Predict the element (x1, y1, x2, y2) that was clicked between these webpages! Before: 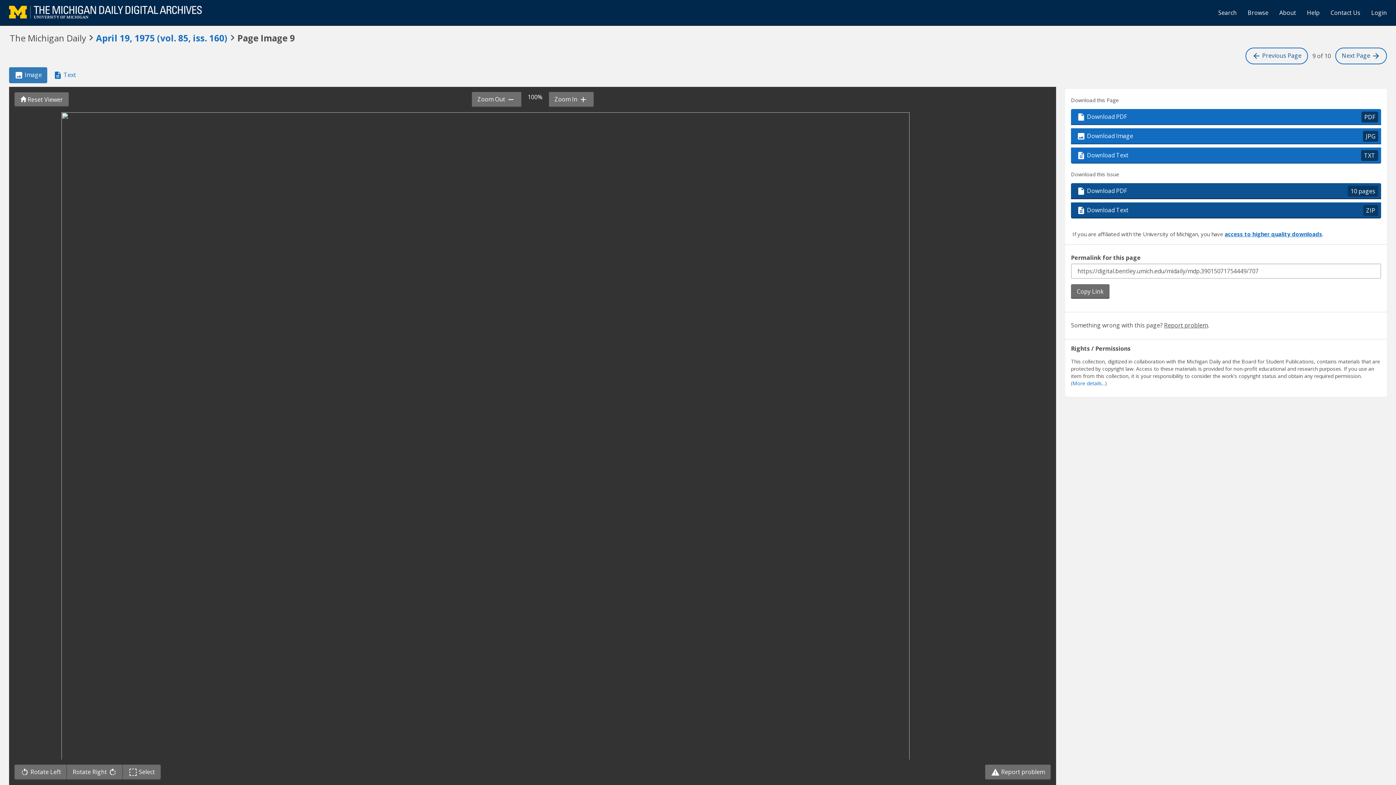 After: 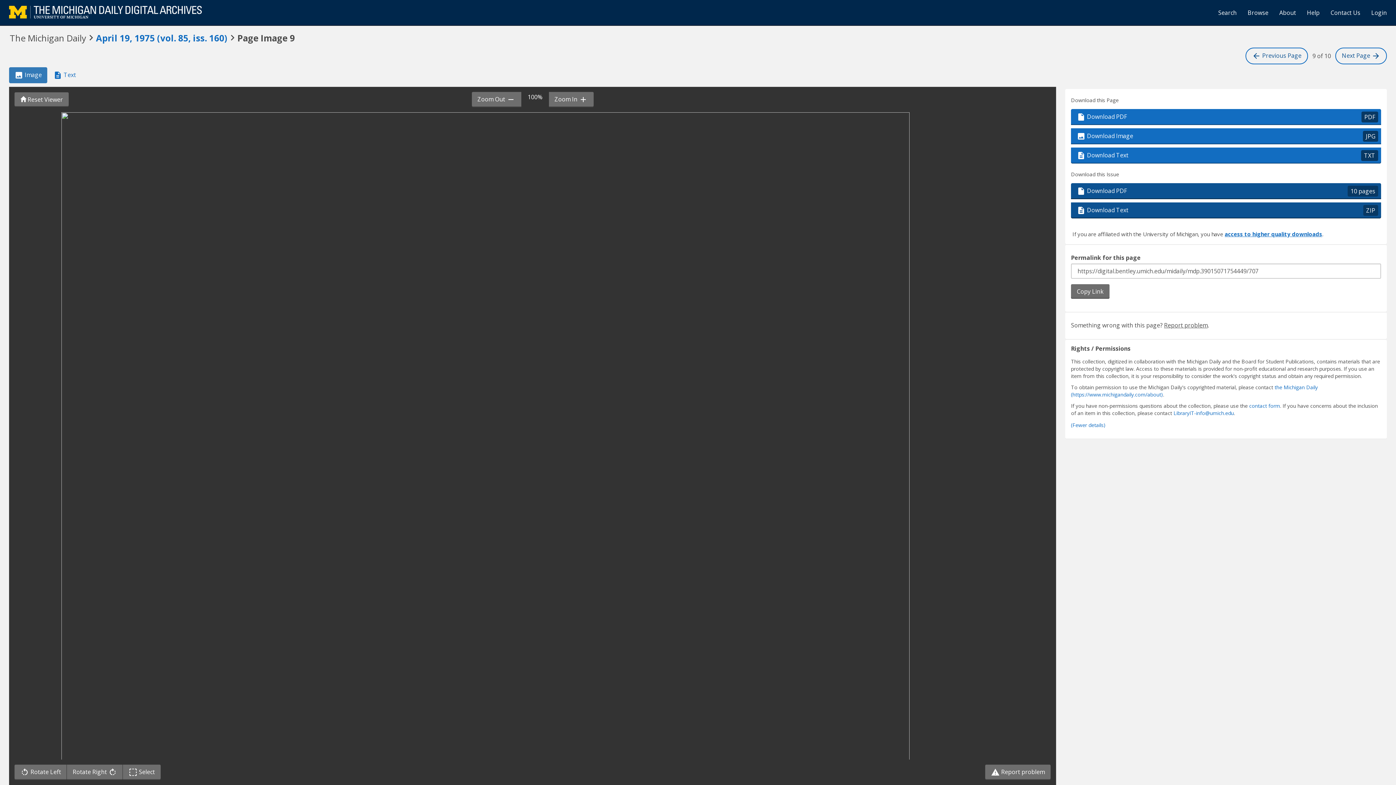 Action: bbox: (1071, 381, 1107, 386) label: (More details...)